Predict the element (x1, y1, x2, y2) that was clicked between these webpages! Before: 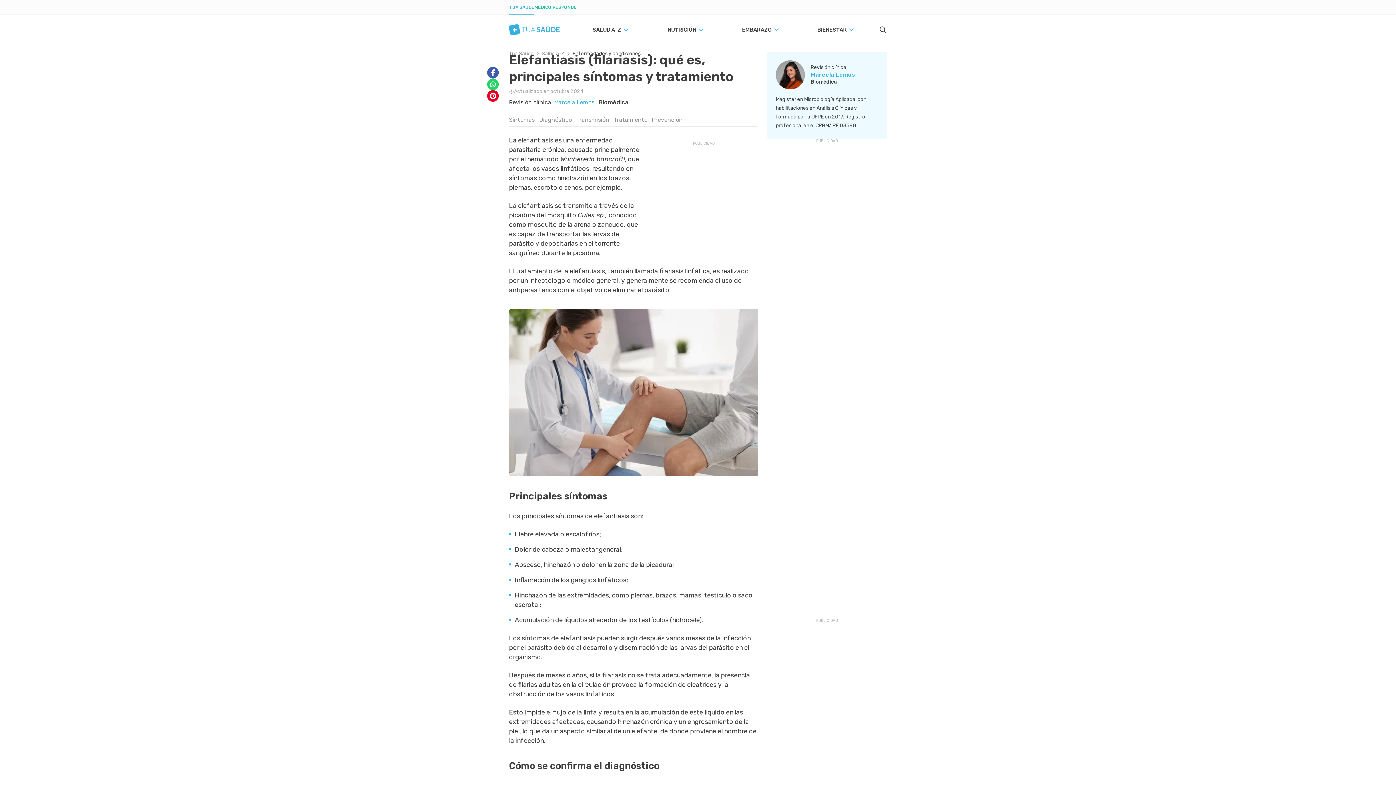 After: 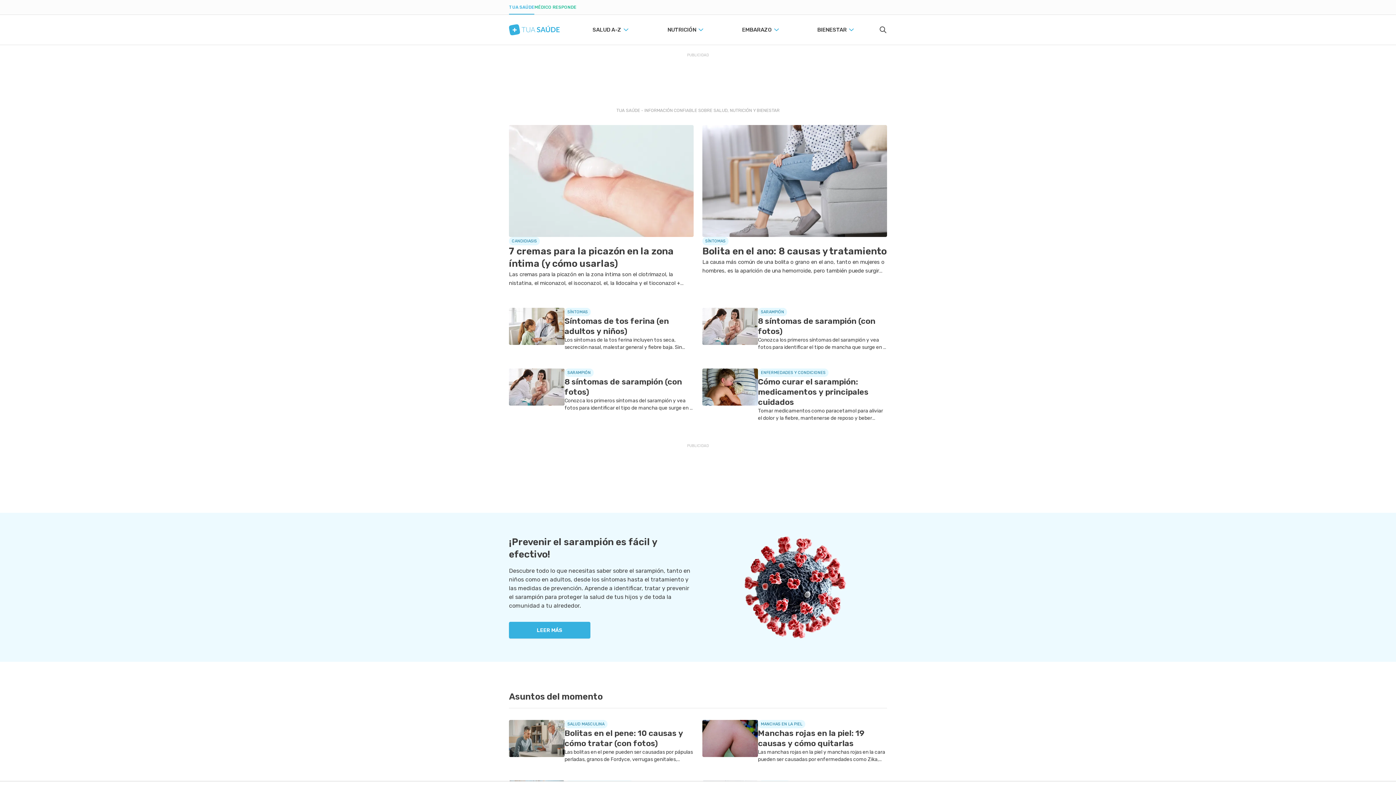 Action: bbox: (509, 0, 534, 14) label: TUA SAÚDE